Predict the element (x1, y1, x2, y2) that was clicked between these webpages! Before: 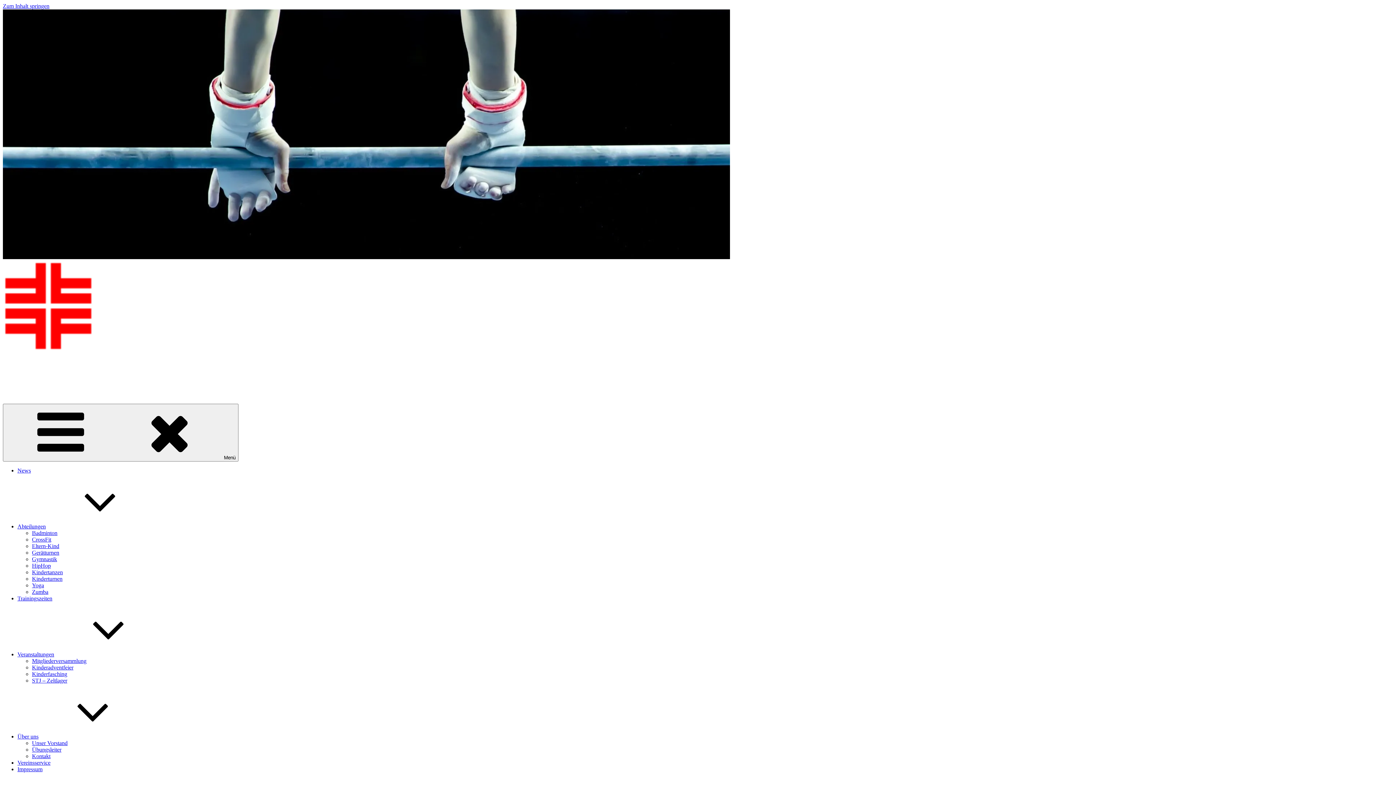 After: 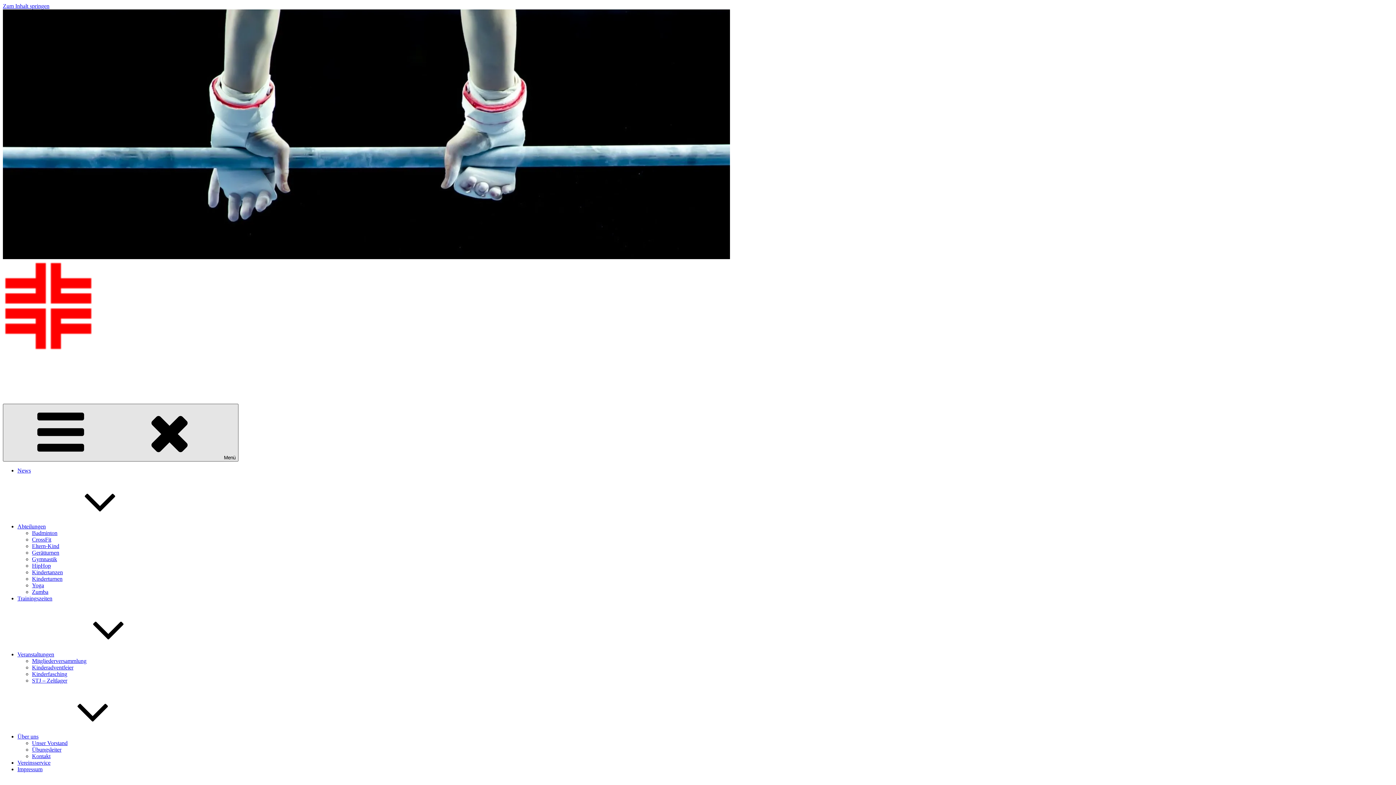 Action: bbox: (2, 404, 238, 461) label: Menü